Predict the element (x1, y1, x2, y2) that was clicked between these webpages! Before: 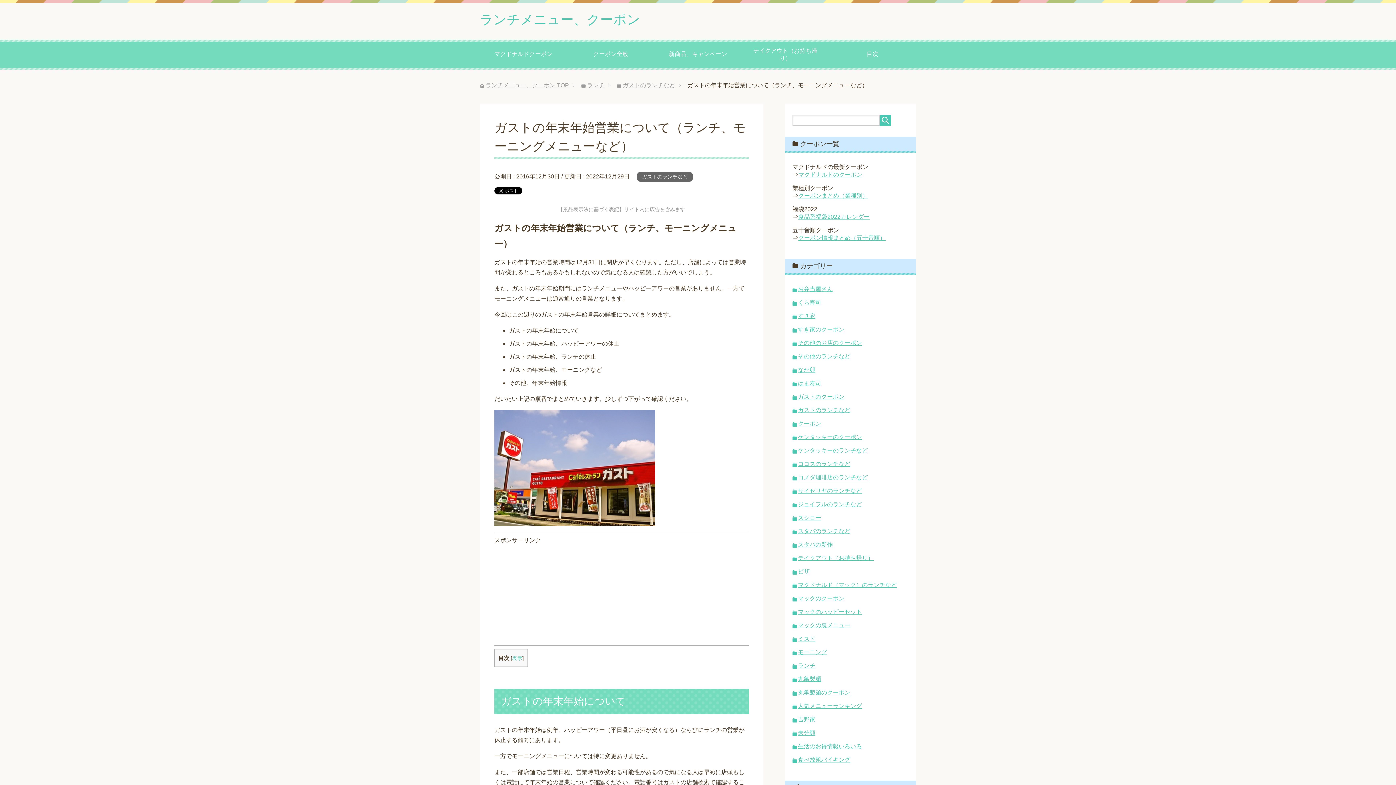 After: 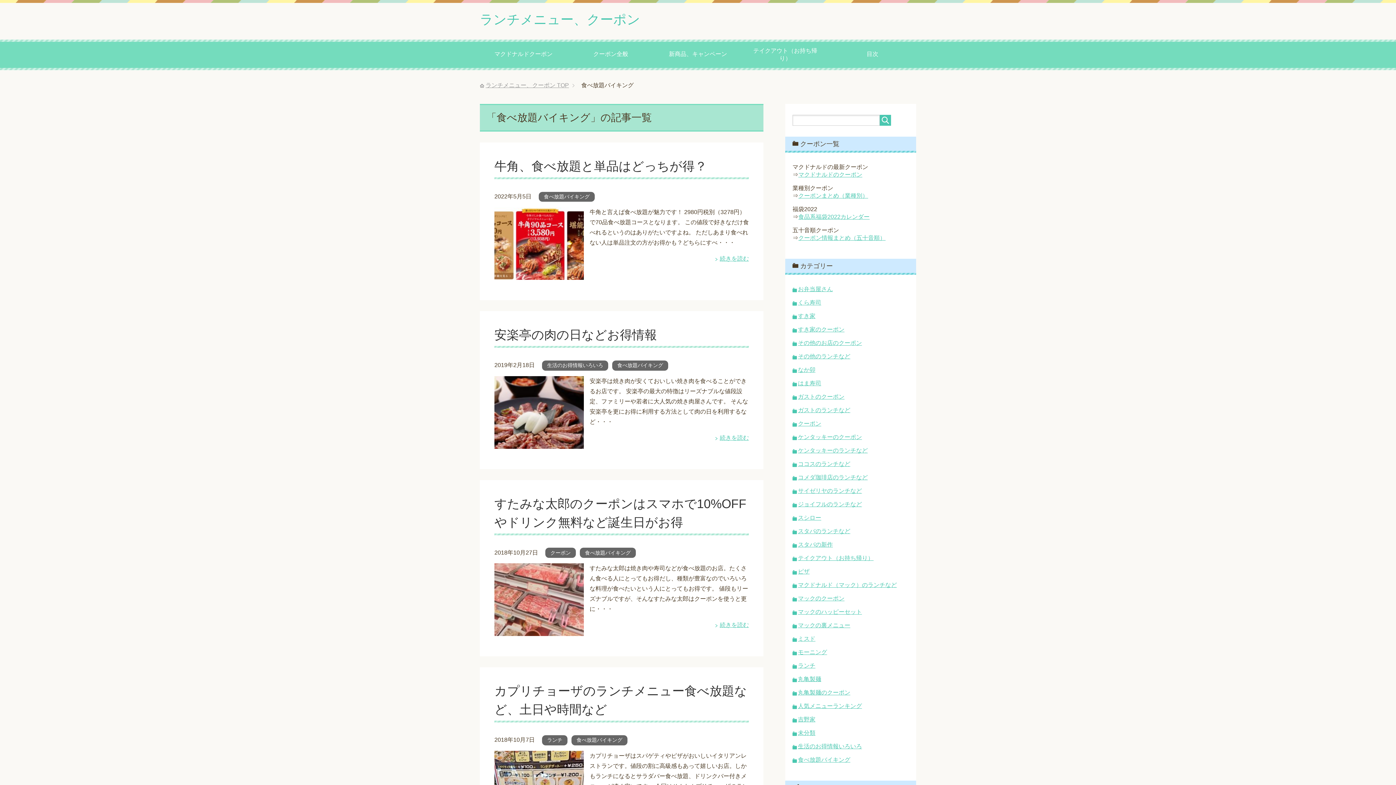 Action: bbox: (798, 757, 850, 763) label: 食べ放題バイキング